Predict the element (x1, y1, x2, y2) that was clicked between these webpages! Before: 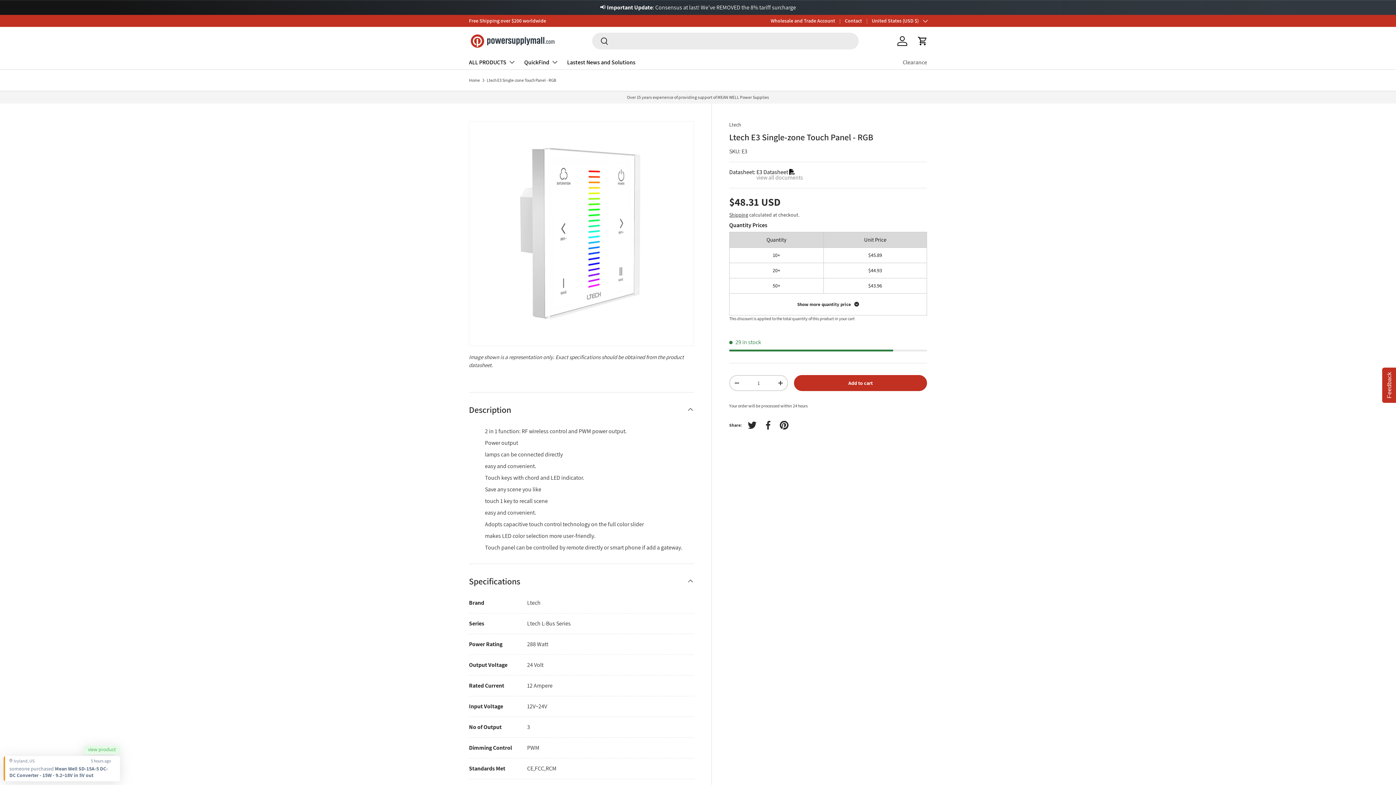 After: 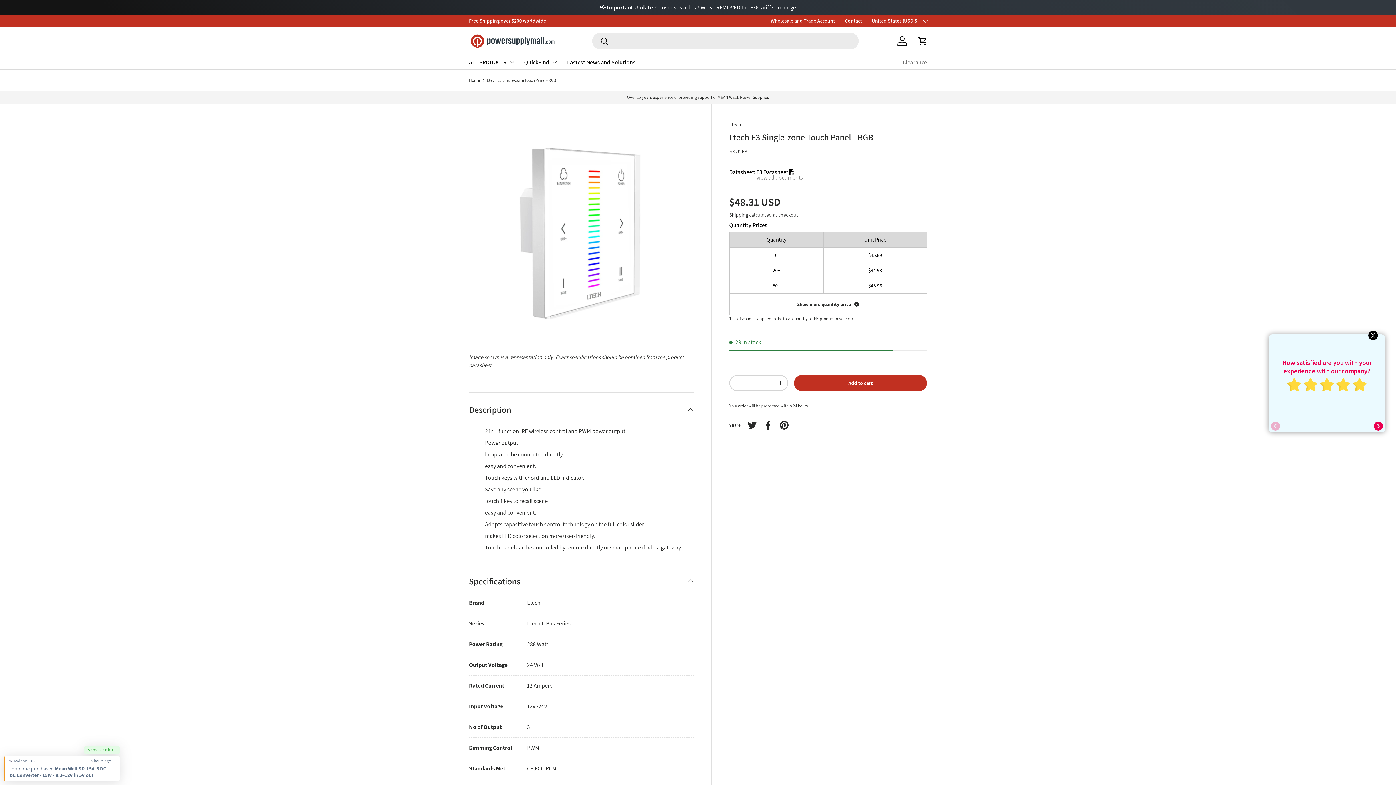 Action: label: Feedback bbox: (1382, 367, 1397, 403)